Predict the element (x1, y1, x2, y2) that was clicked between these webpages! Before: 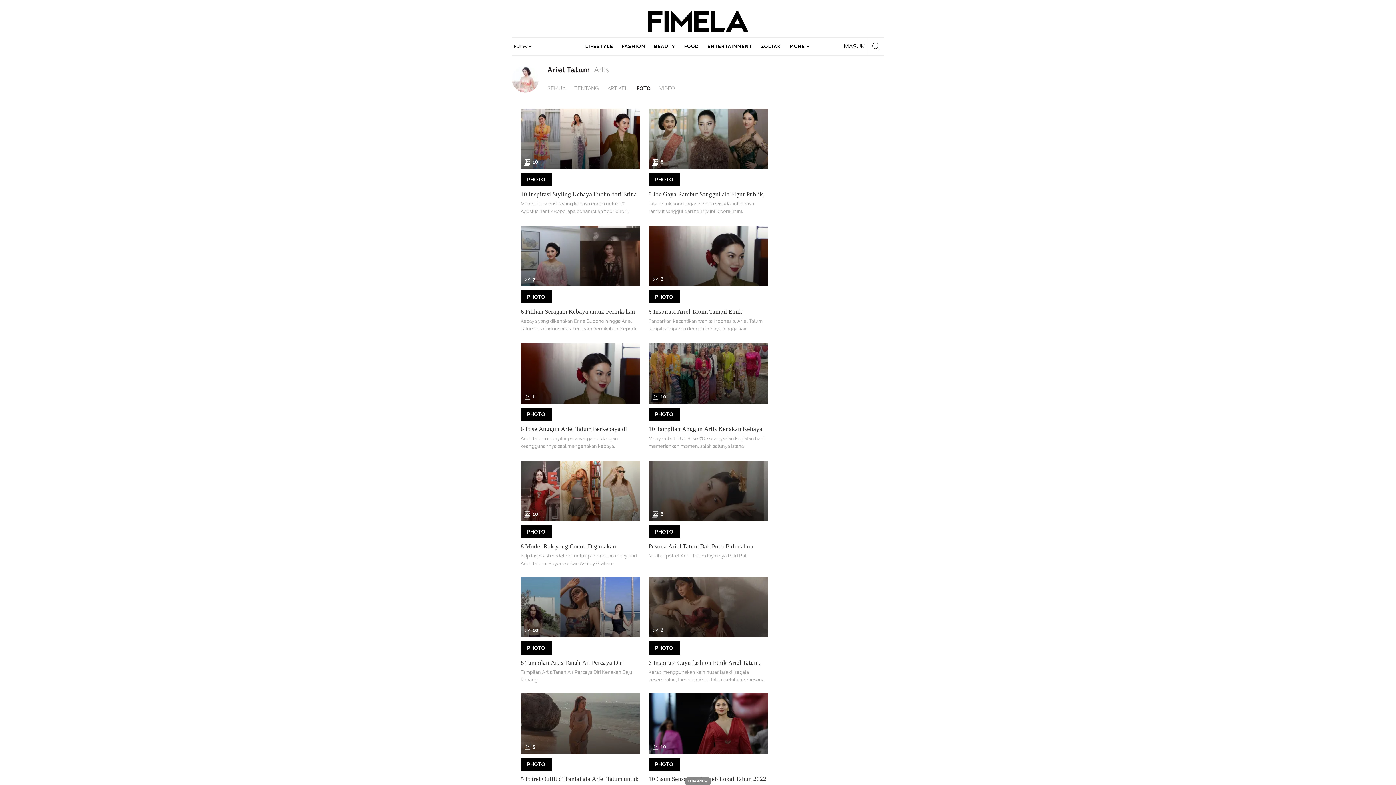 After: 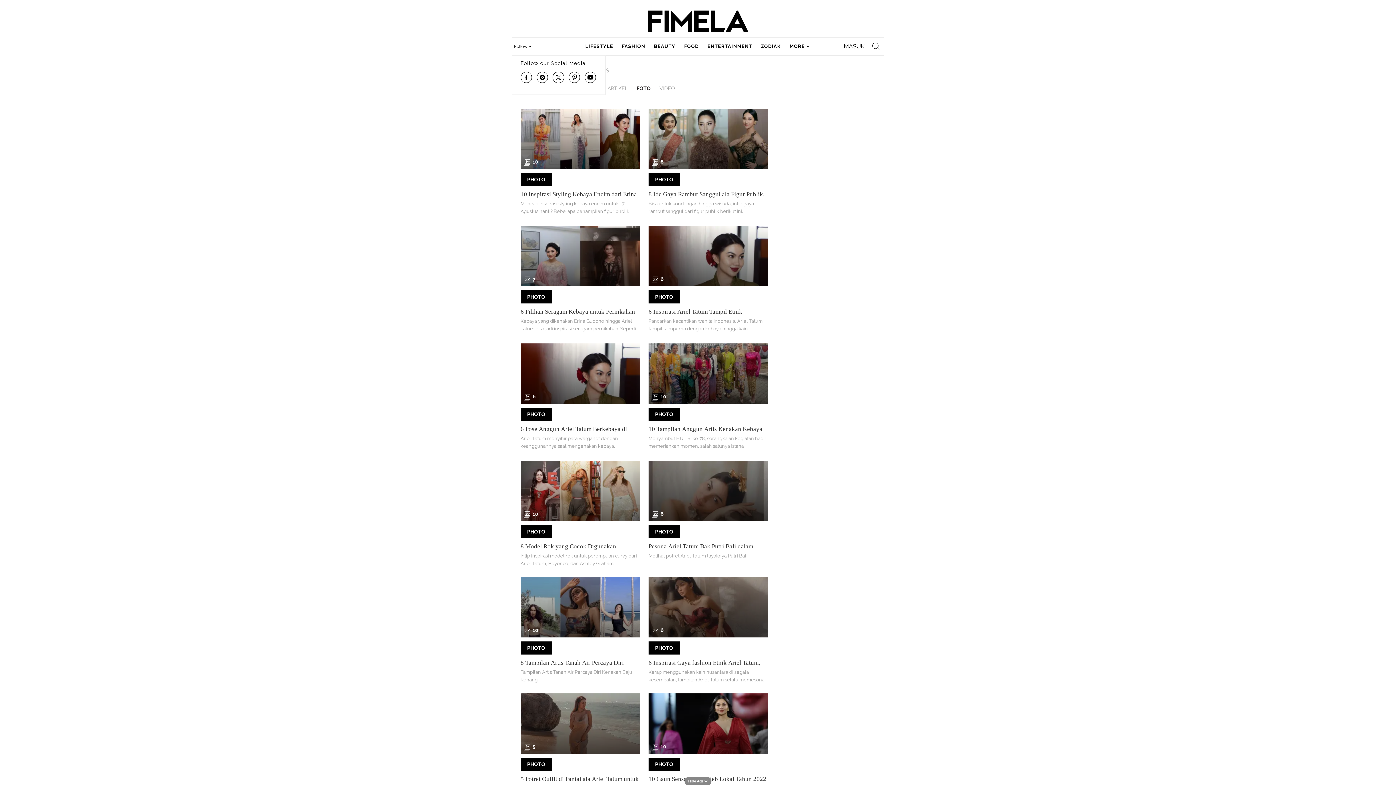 Action: bbox: (512, 41, 534, 51) label: Follow